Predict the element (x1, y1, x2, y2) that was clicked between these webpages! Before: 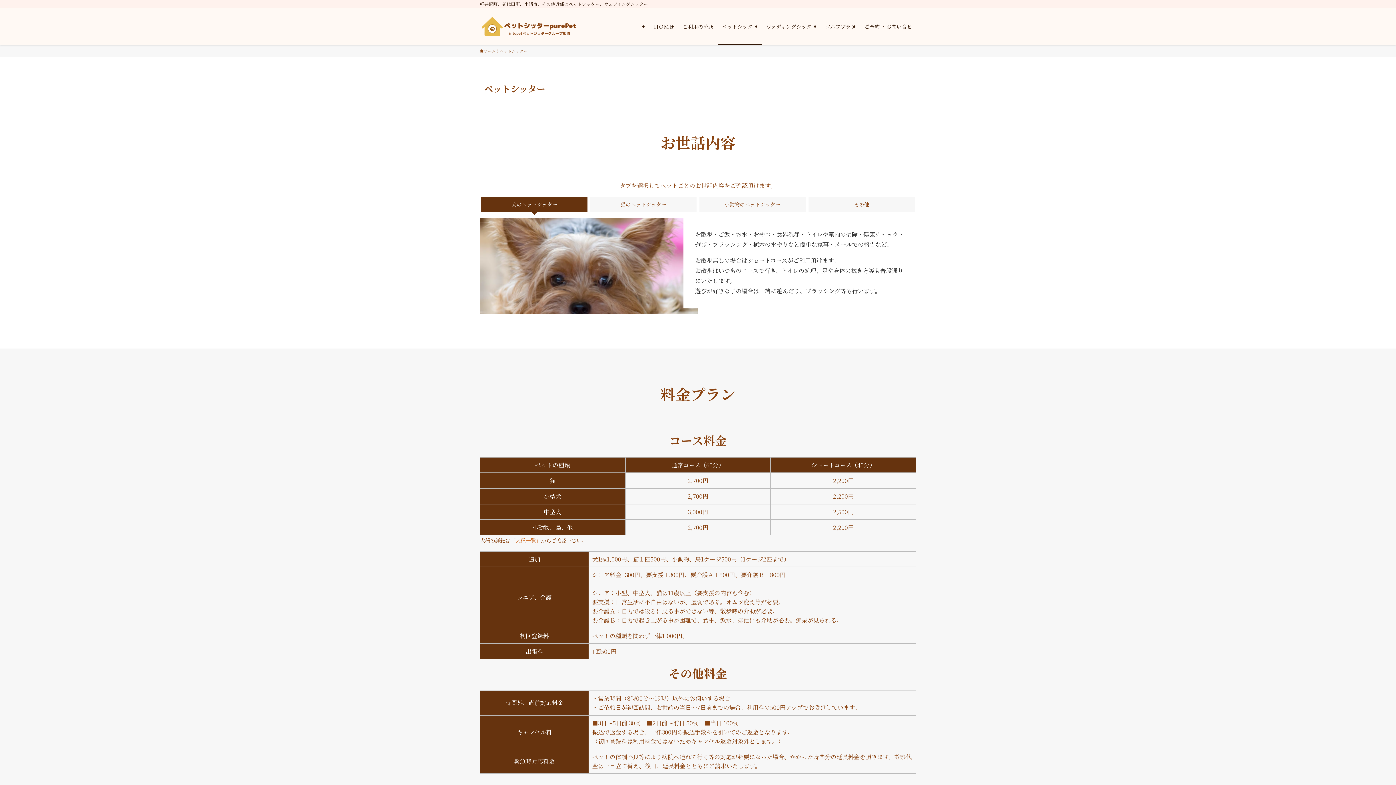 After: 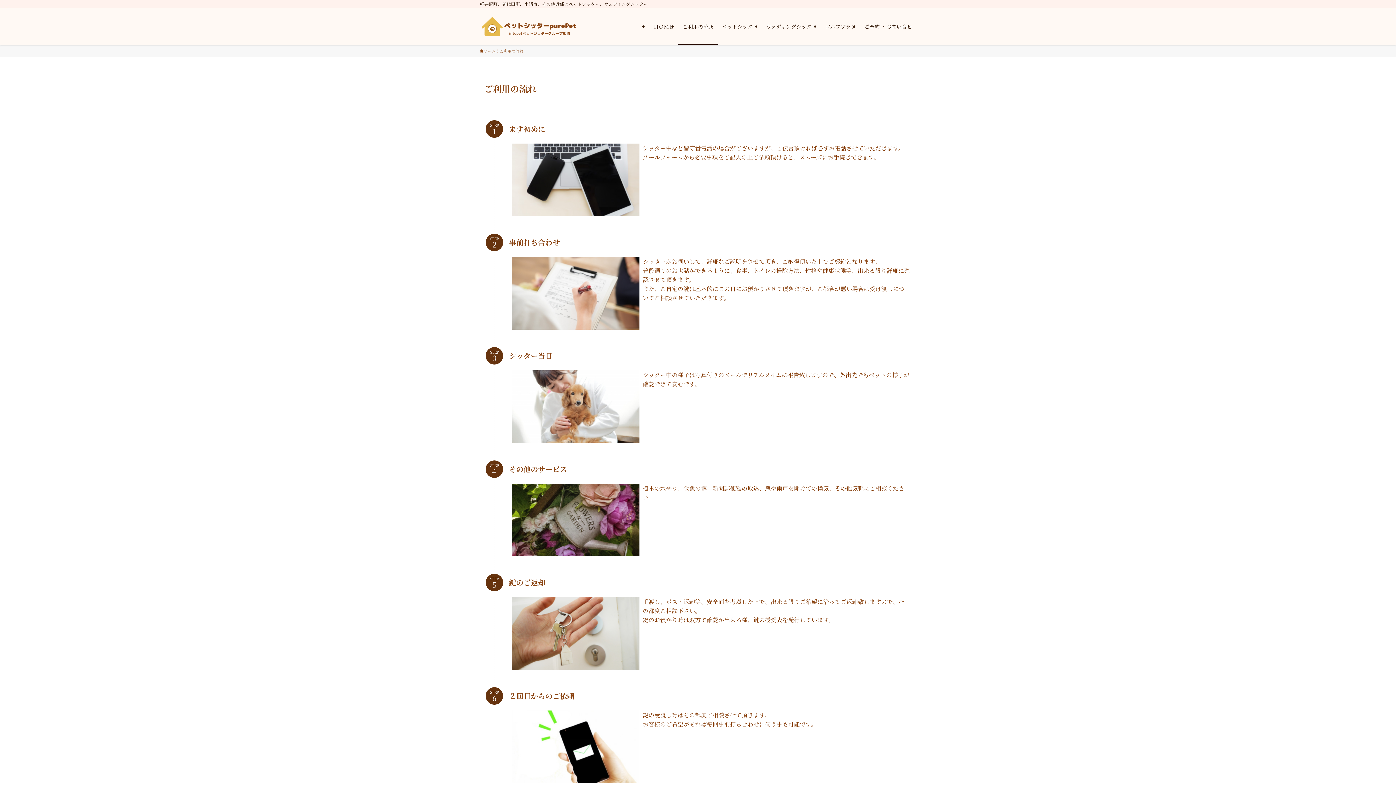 Action: label: ご利用の流れ bbox: (678, 8, 717, 45)